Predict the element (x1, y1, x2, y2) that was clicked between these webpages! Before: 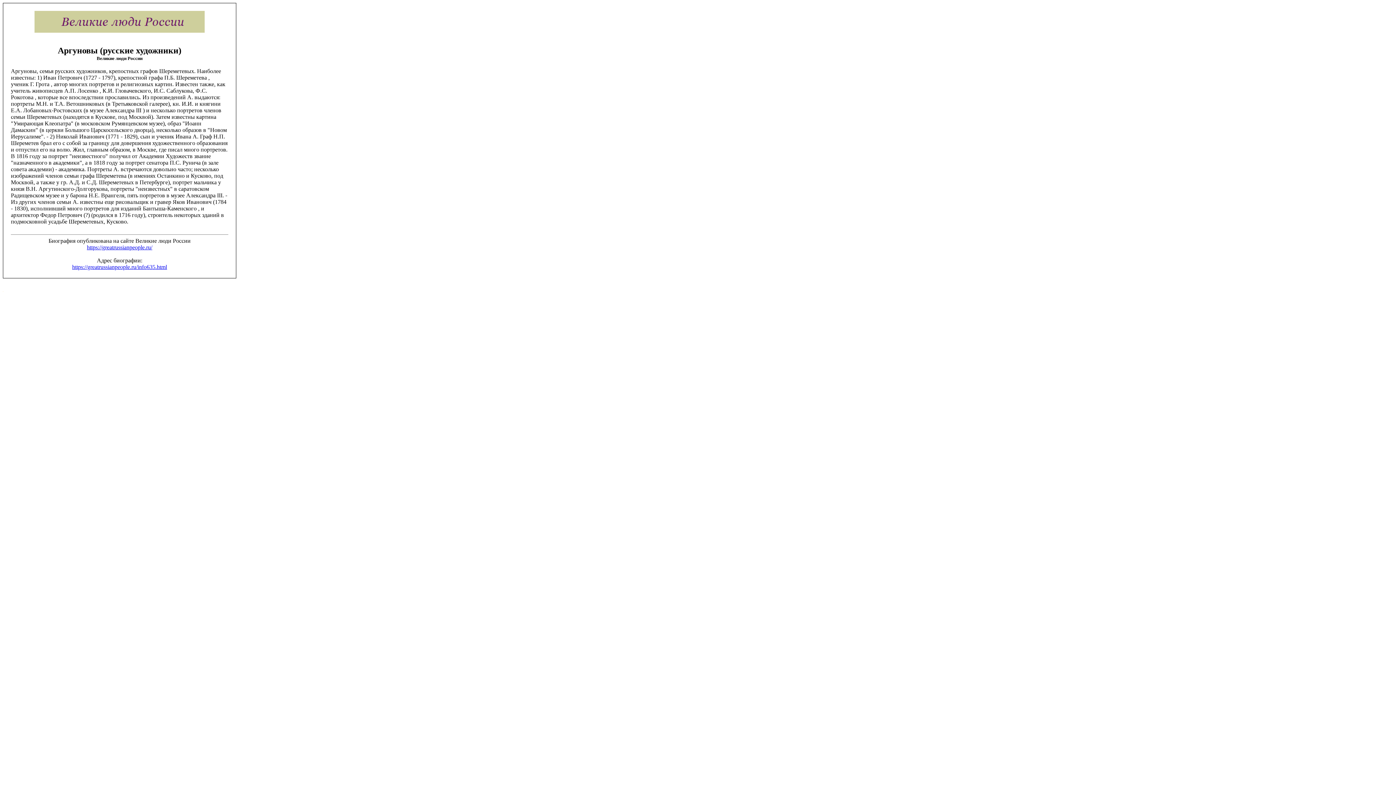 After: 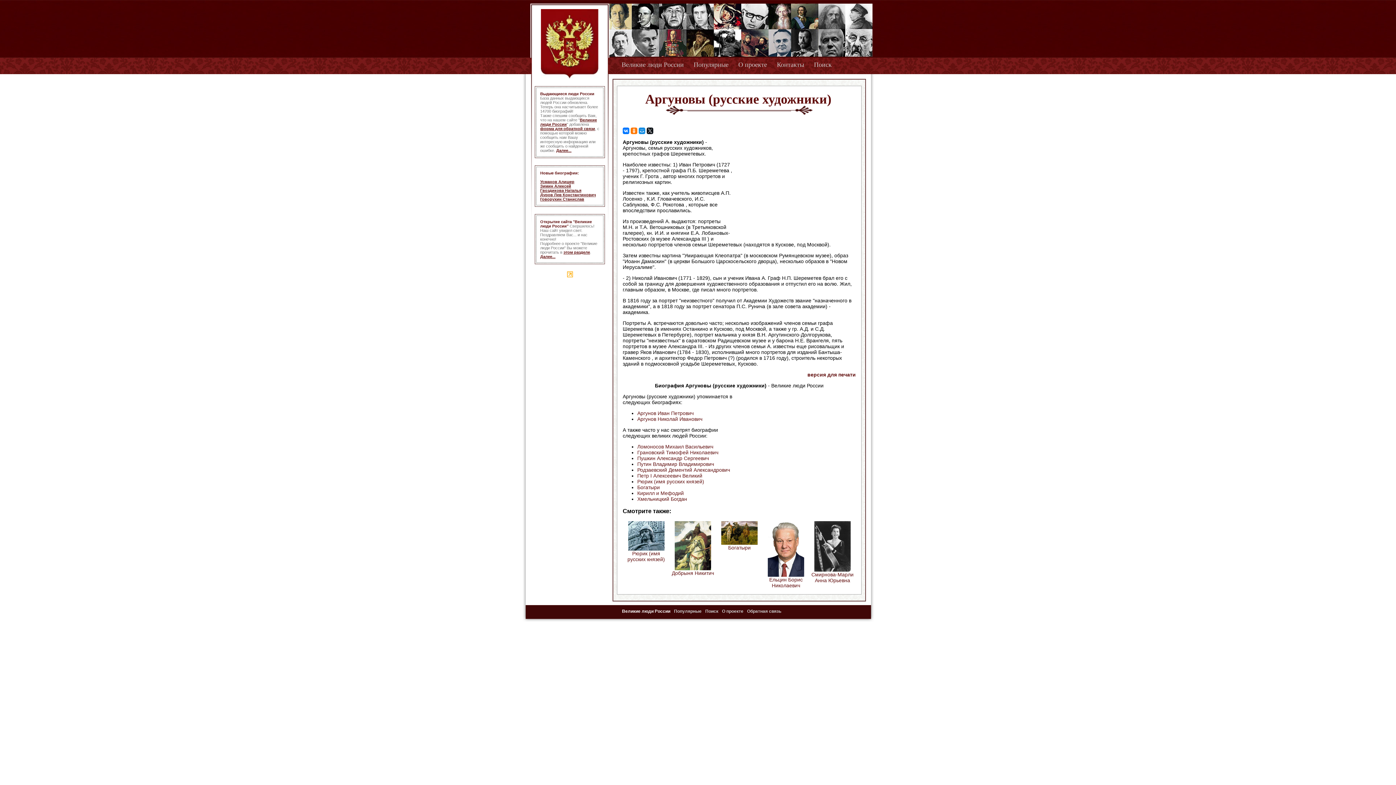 Action: label: https://greatrussianpeople.ru/info635.html bbox: (72, 264, 167, 270)